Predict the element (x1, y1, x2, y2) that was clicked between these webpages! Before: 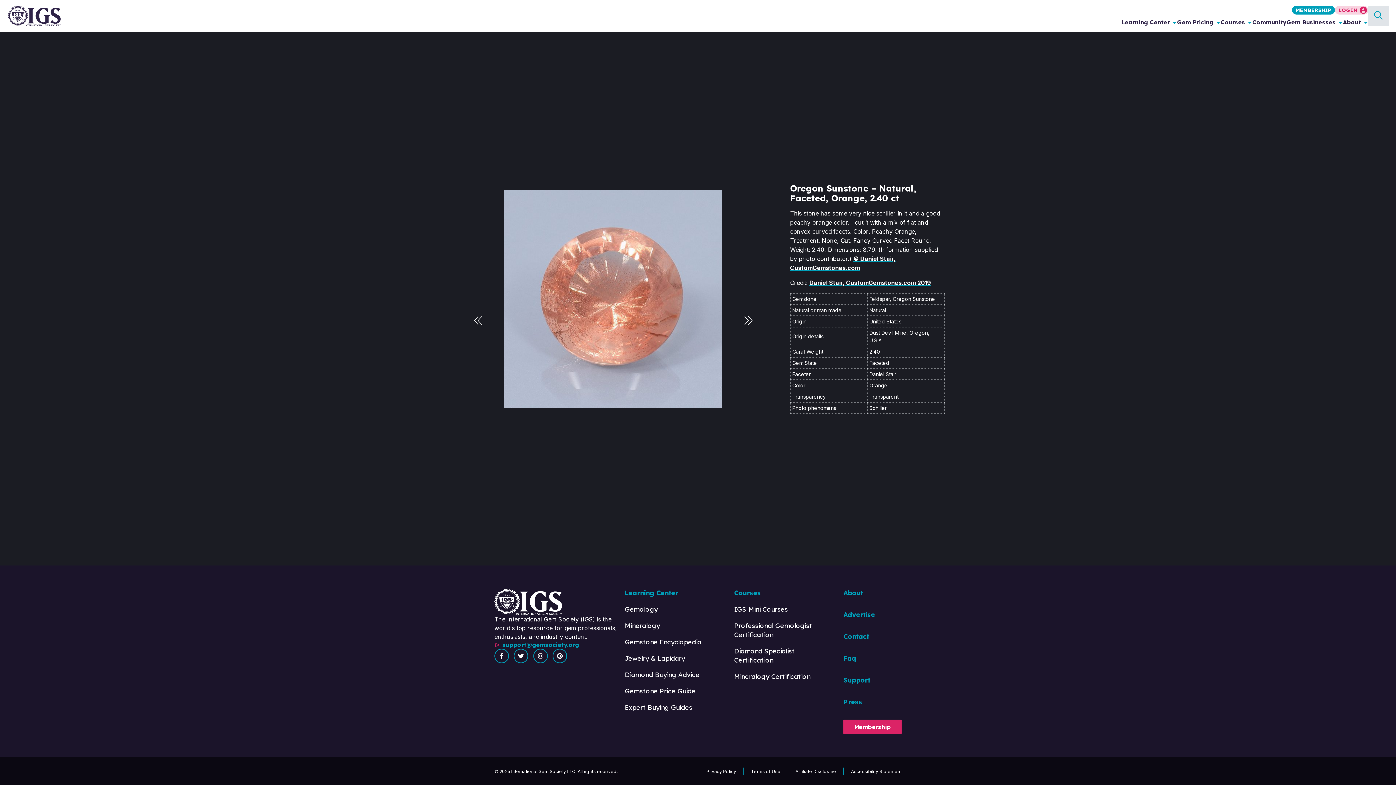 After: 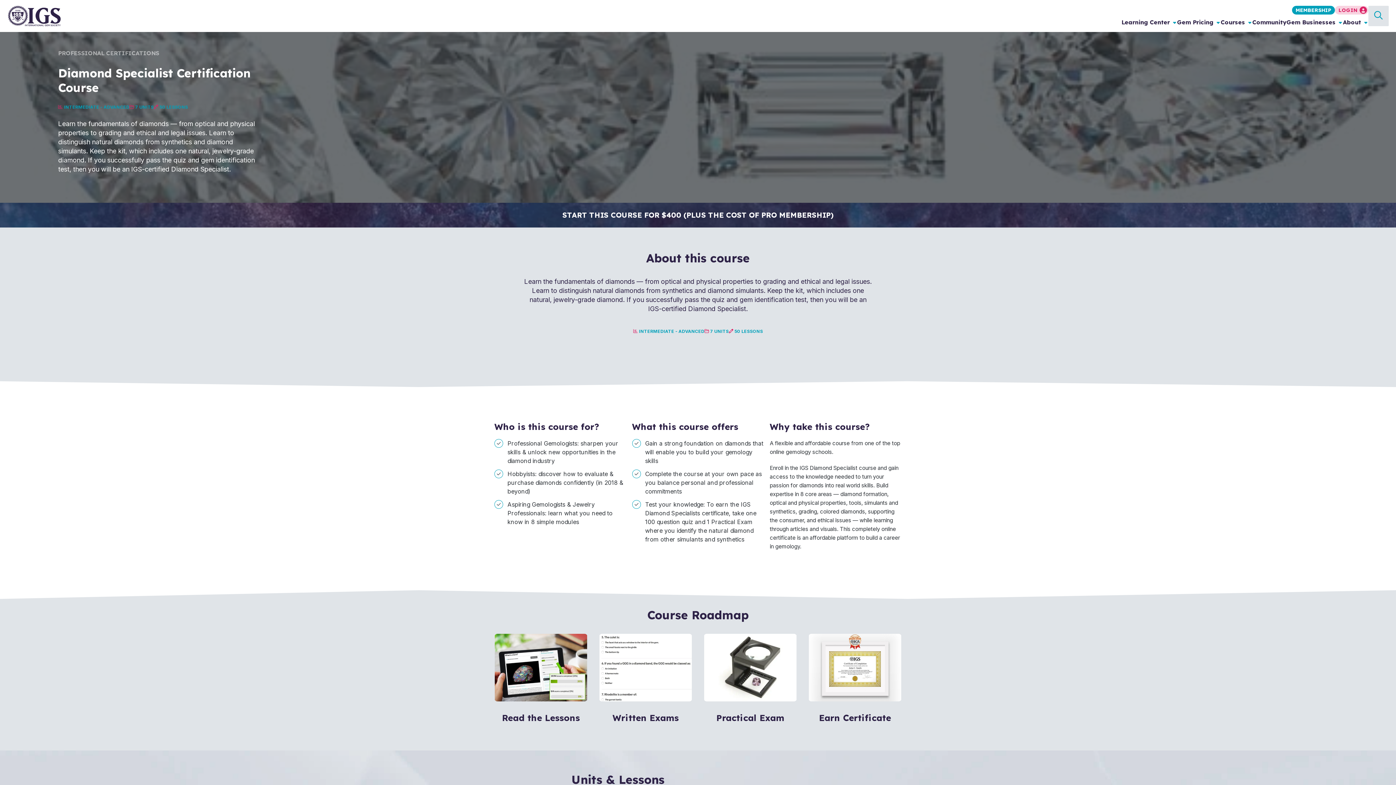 Action: label: Diamond Specialist Certification bbox: (734, 646, 831, 665)